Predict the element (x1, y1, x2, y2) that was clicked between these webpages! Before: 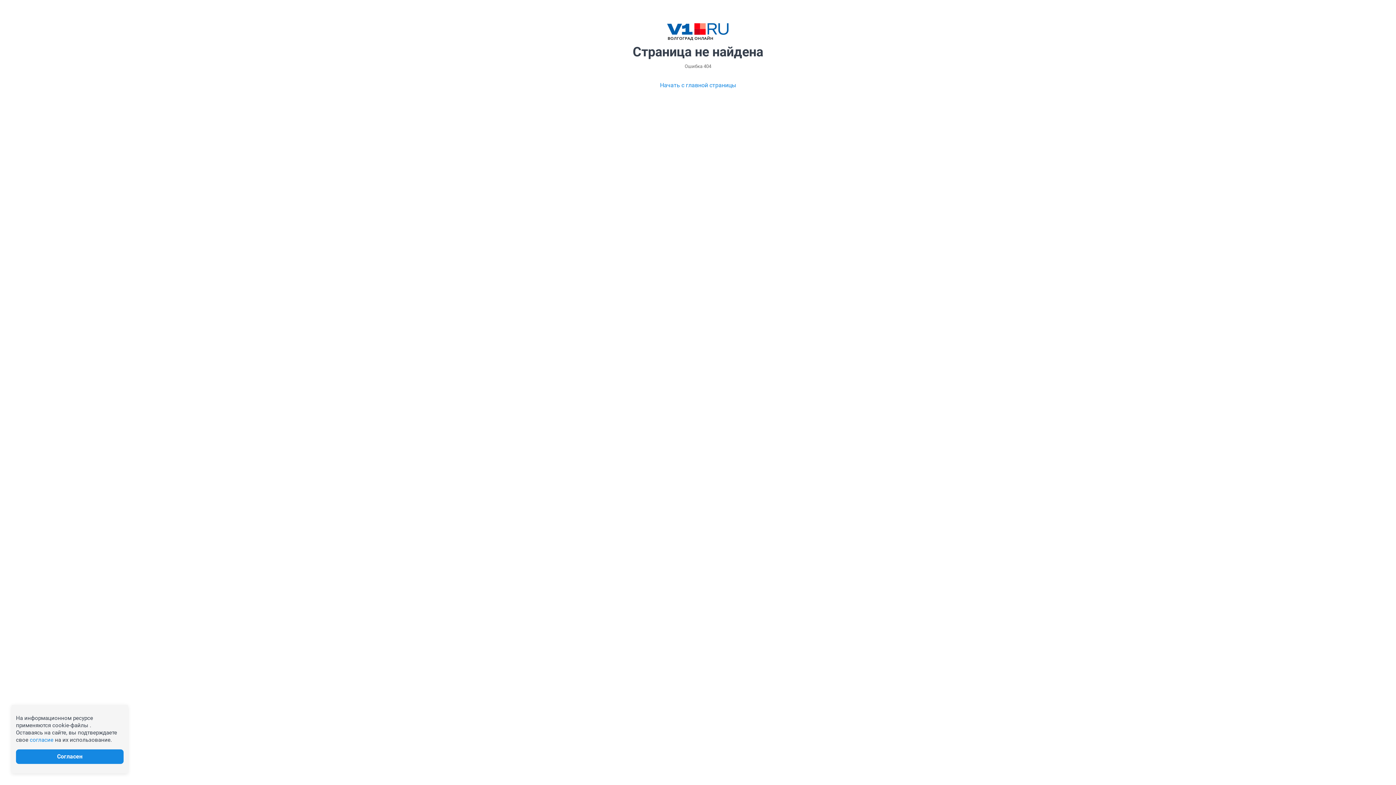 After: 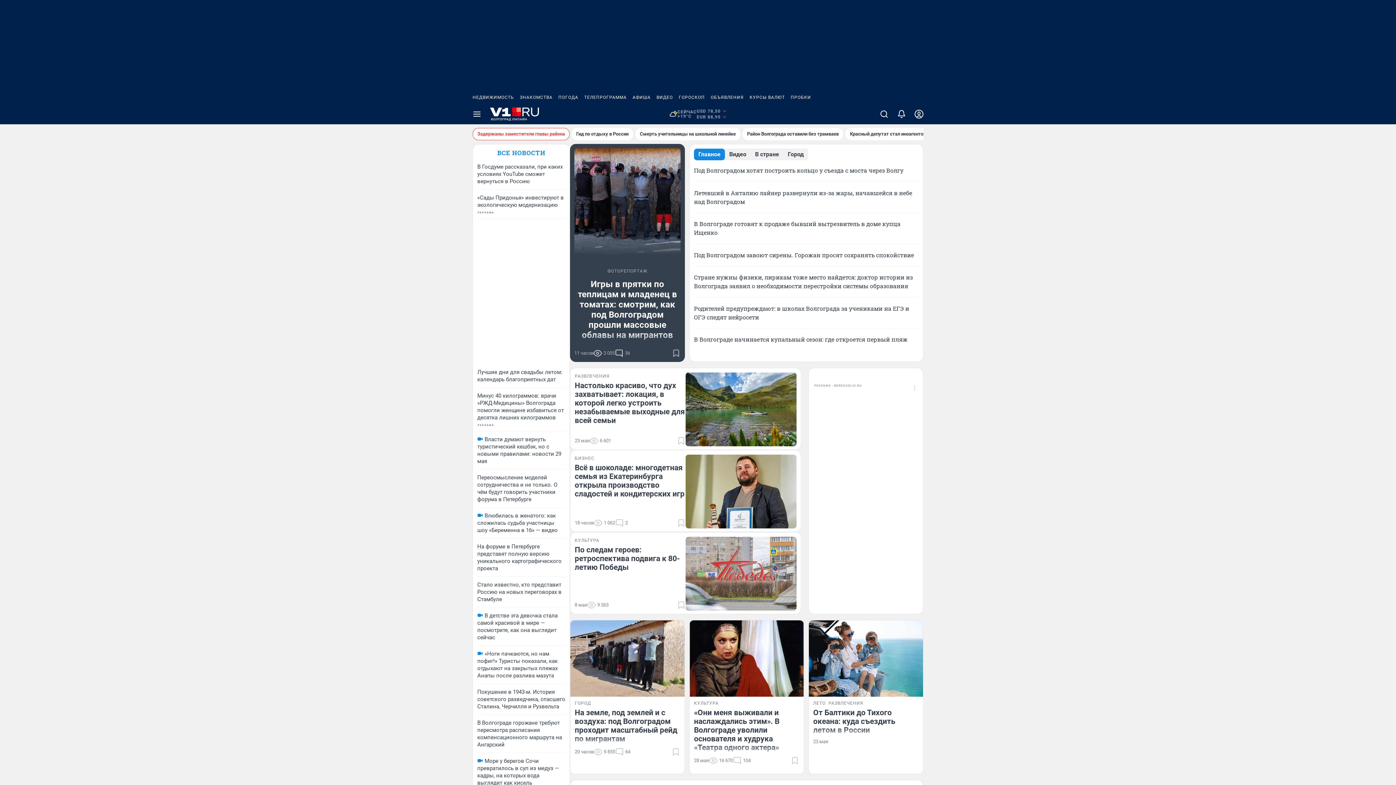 Action: label: Начать с главной страницы bbox: (660, 80, 736, 89)